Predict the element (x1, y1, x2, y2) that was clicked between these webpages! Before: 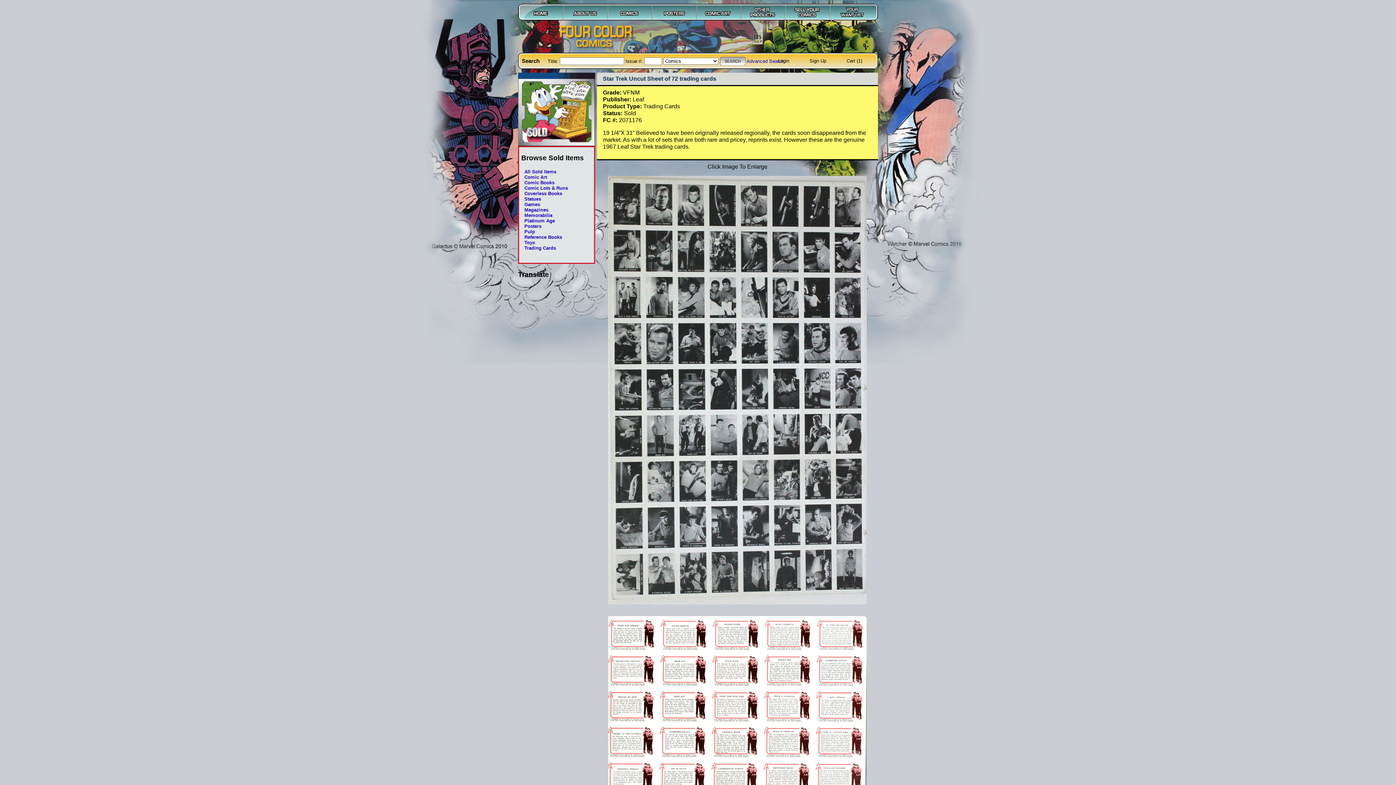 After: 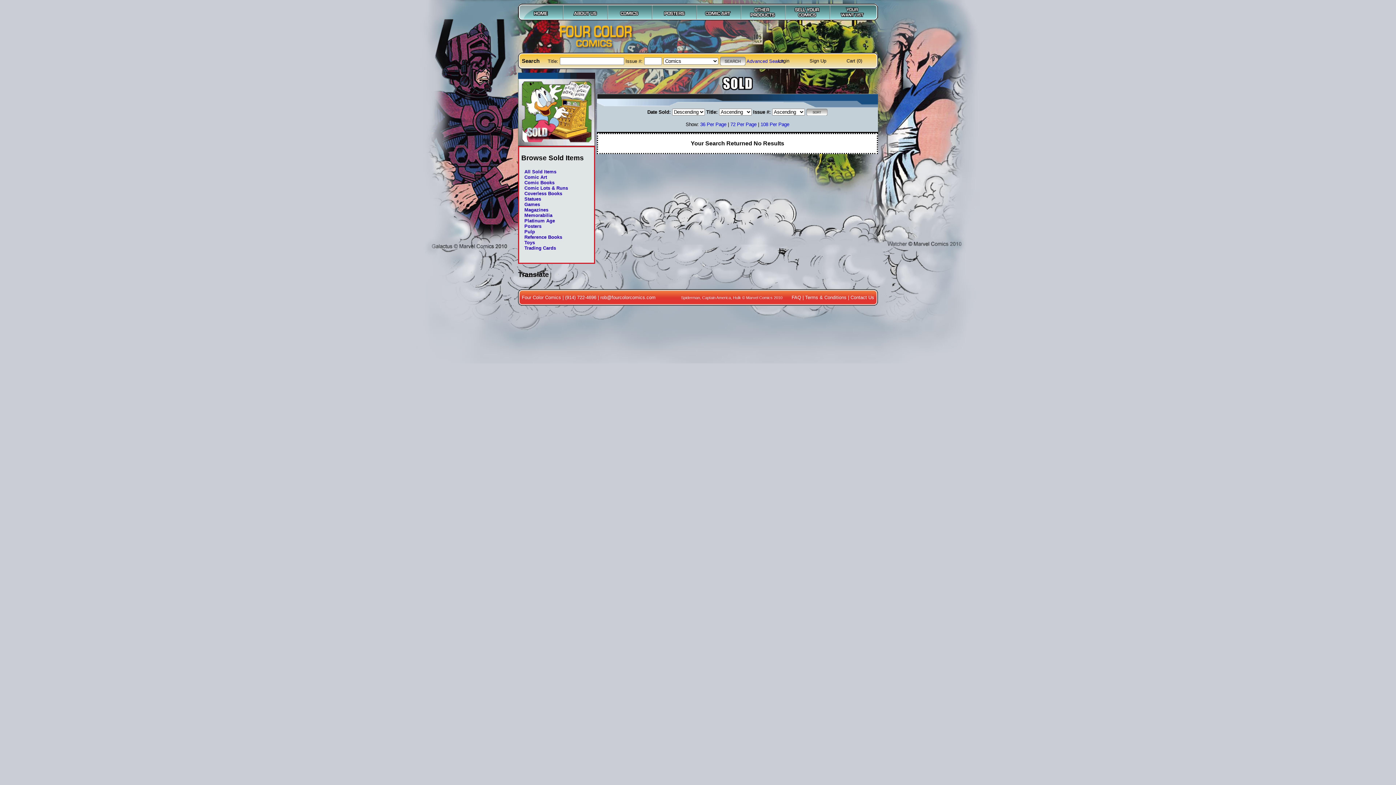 Action: label: Platinum Age bbox: (519, 218, 594, 223)